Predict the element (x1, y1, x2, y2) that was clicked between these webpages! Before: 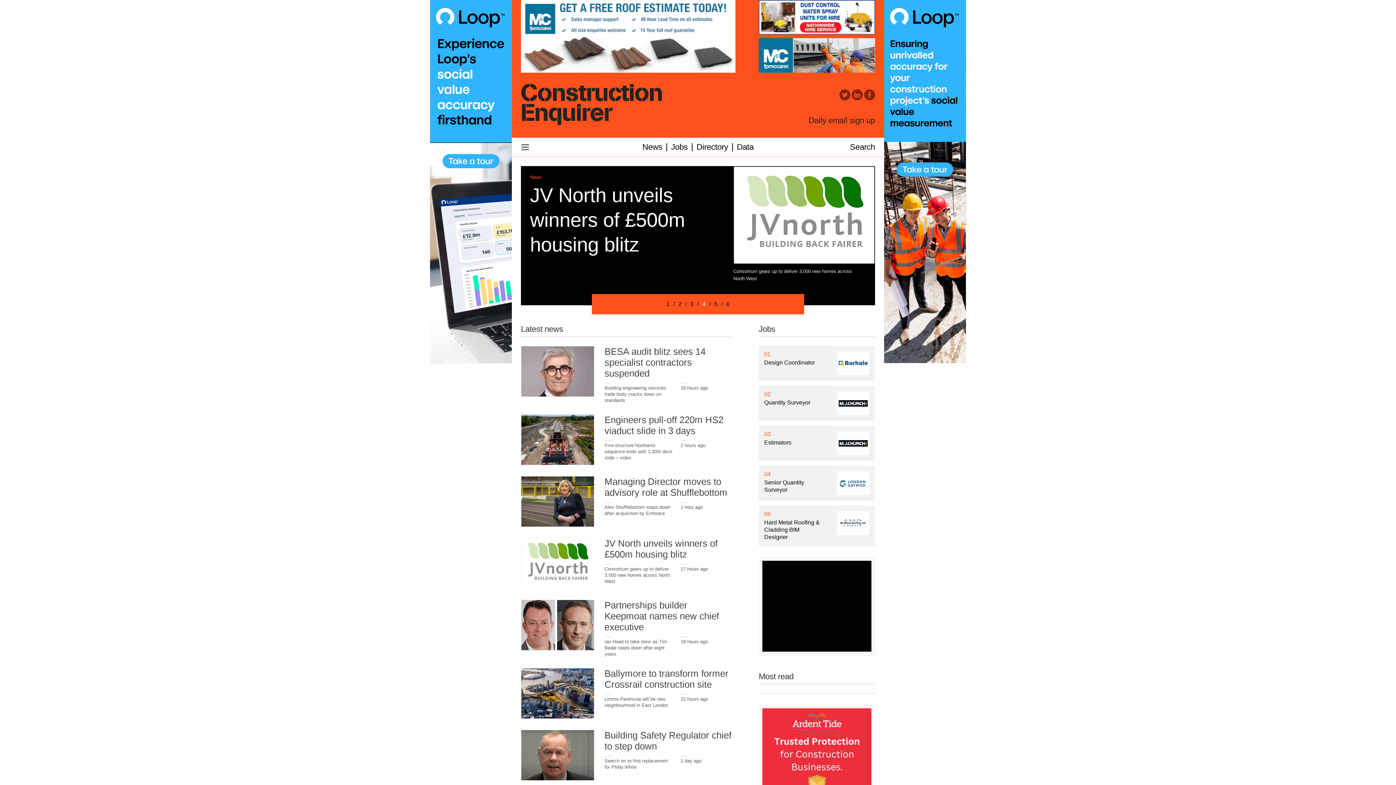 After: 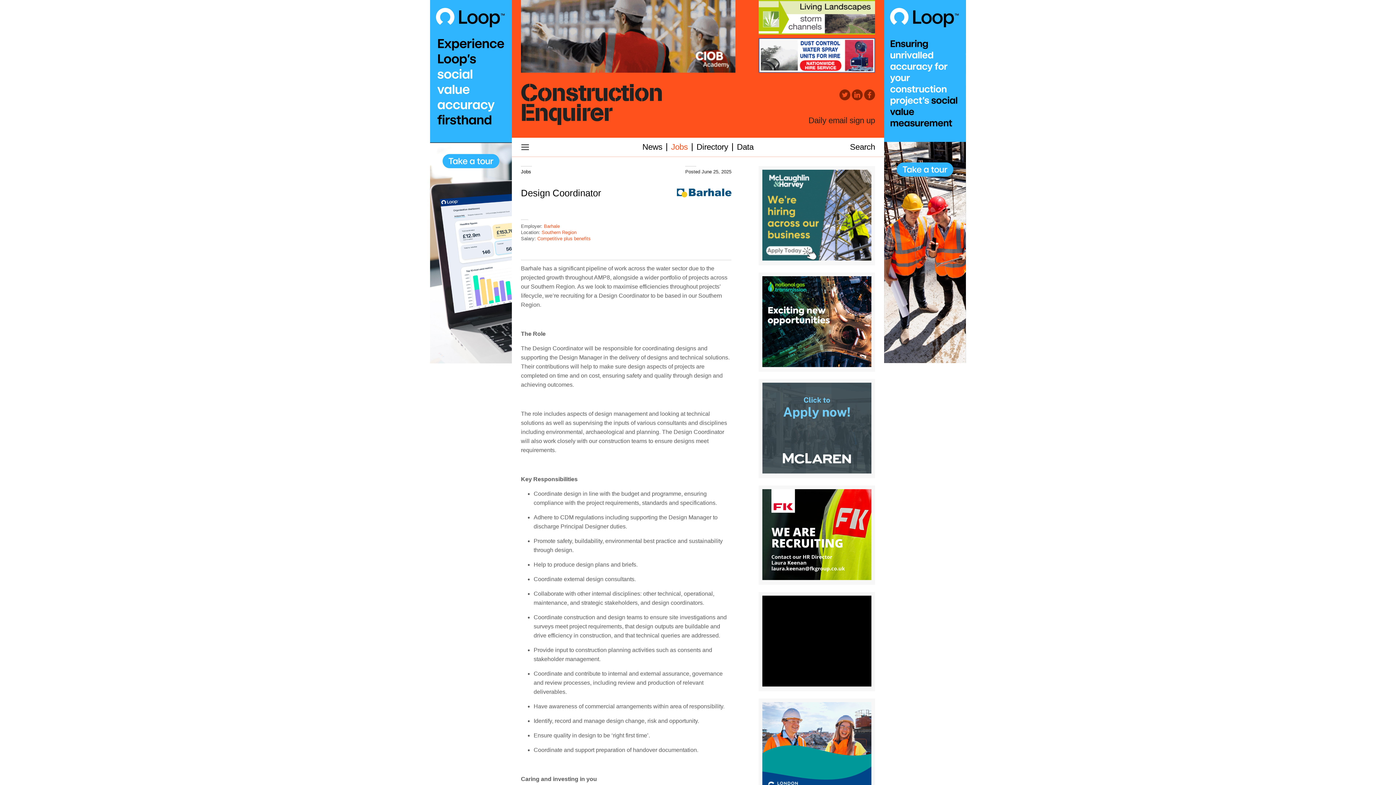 Action: label: Design Coordinator bbox: (764, 359, 814, 365)